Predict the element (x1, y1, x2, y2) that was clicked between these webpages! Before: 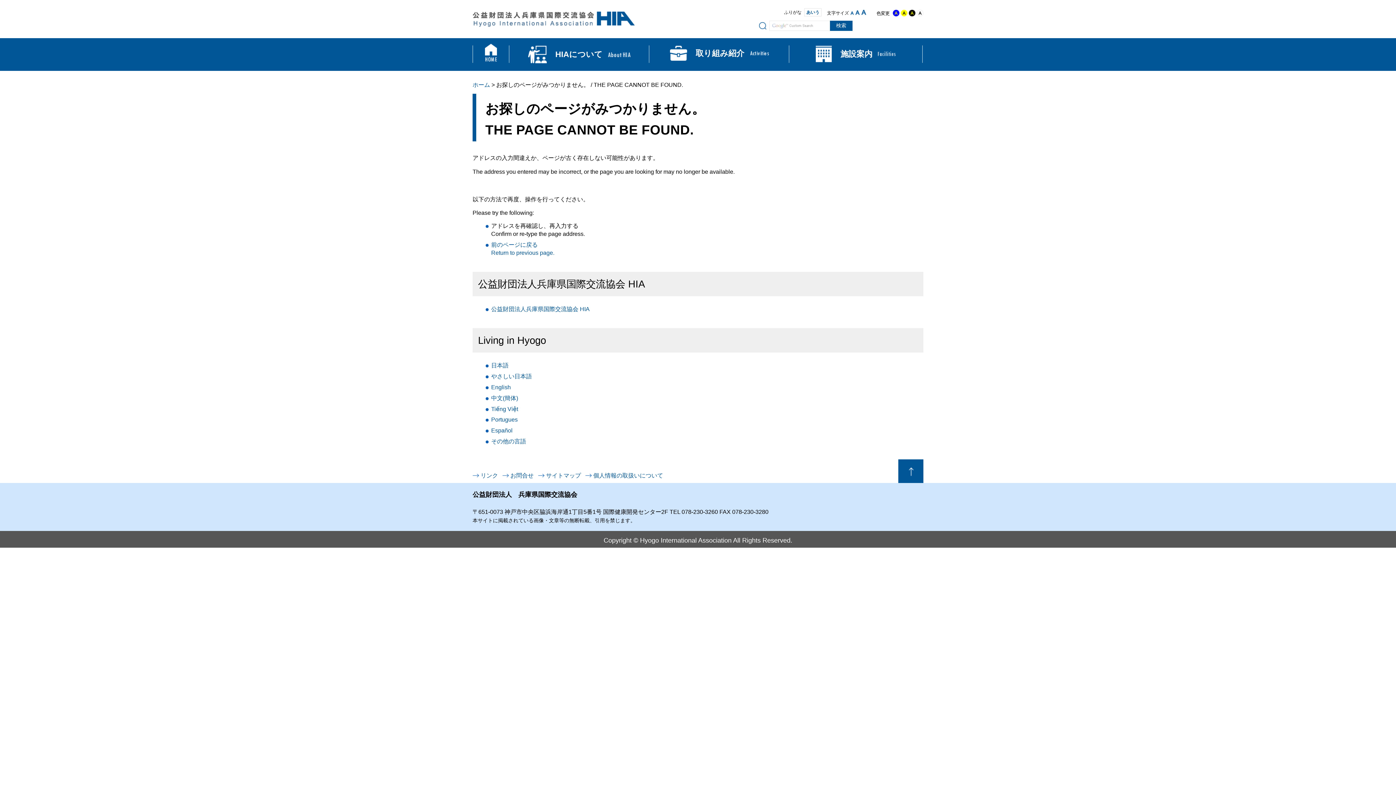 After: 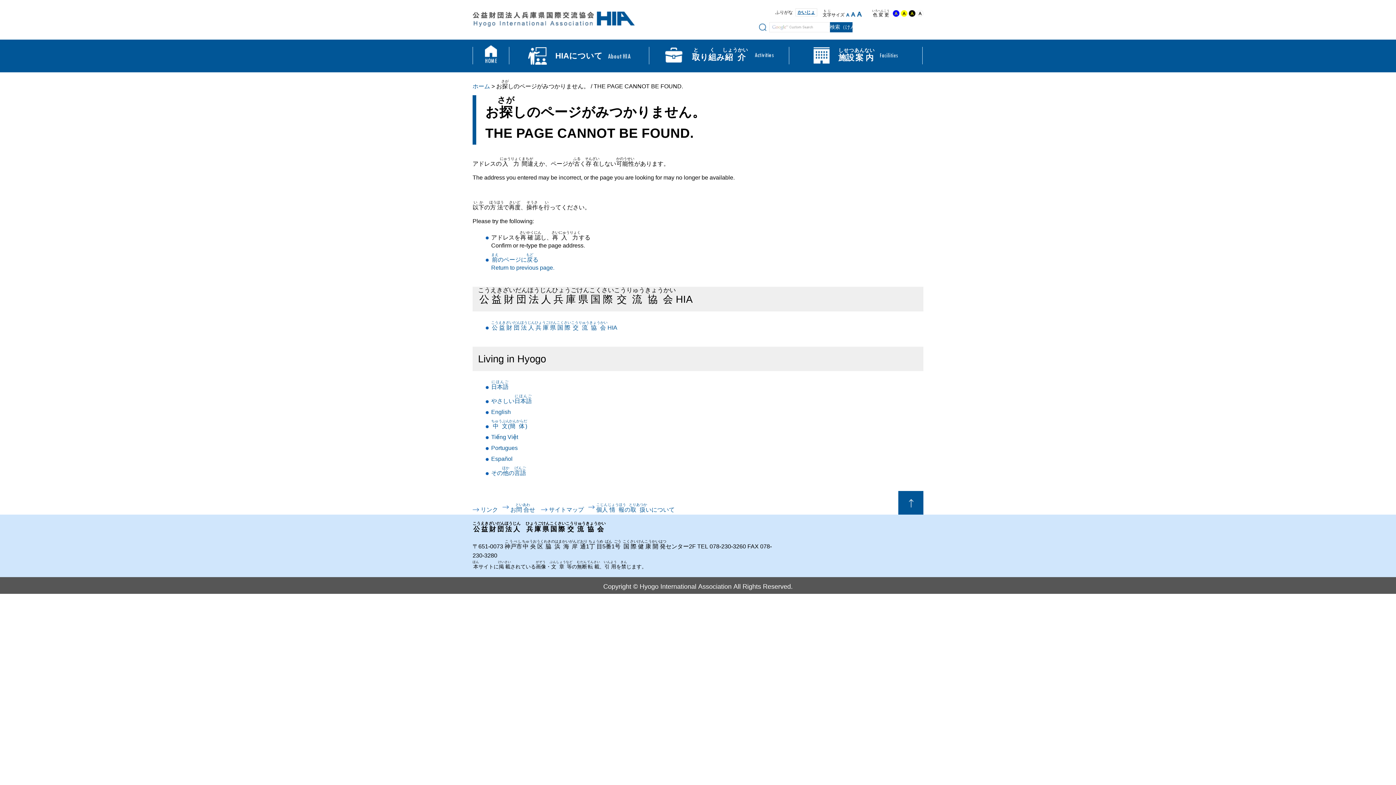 Action: label: あいう bbox: (806, 9, 819, 15)